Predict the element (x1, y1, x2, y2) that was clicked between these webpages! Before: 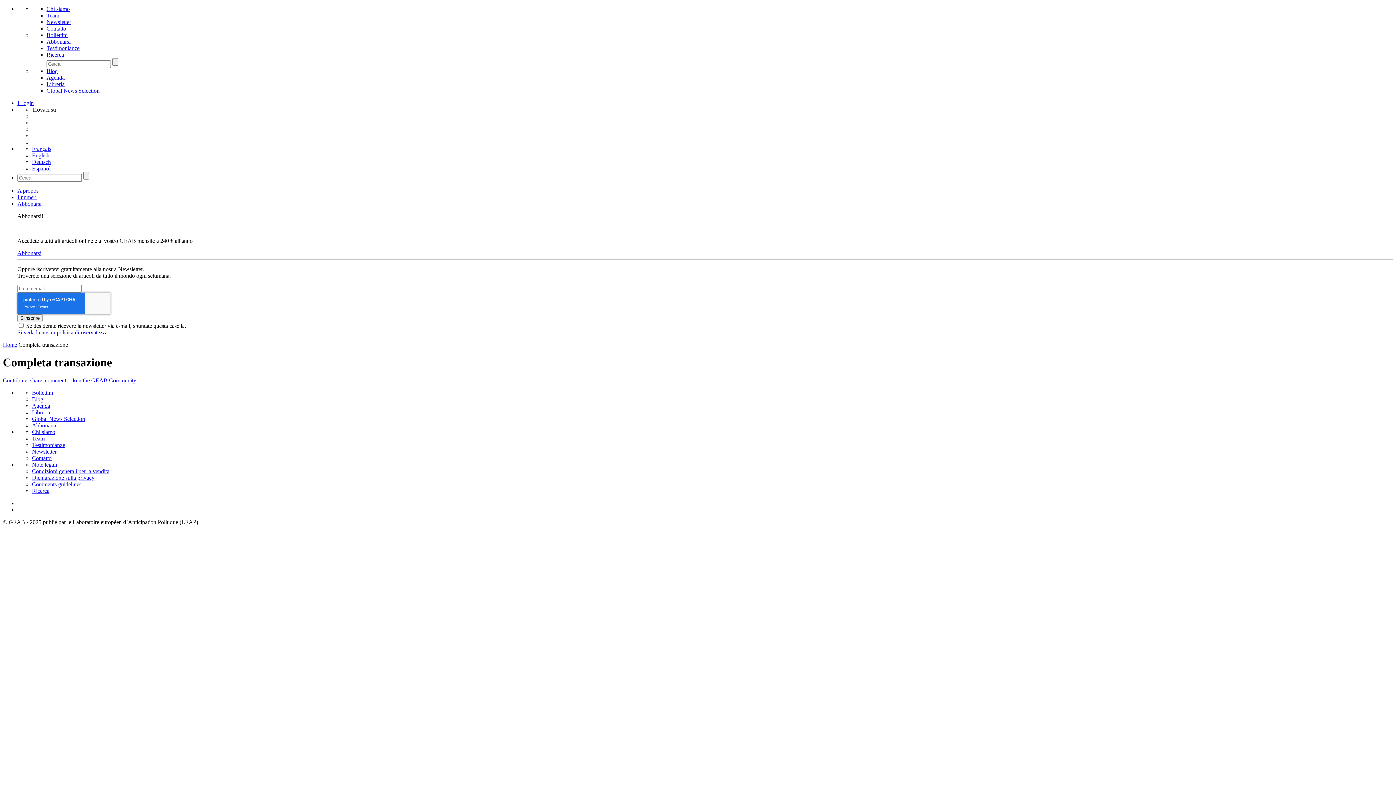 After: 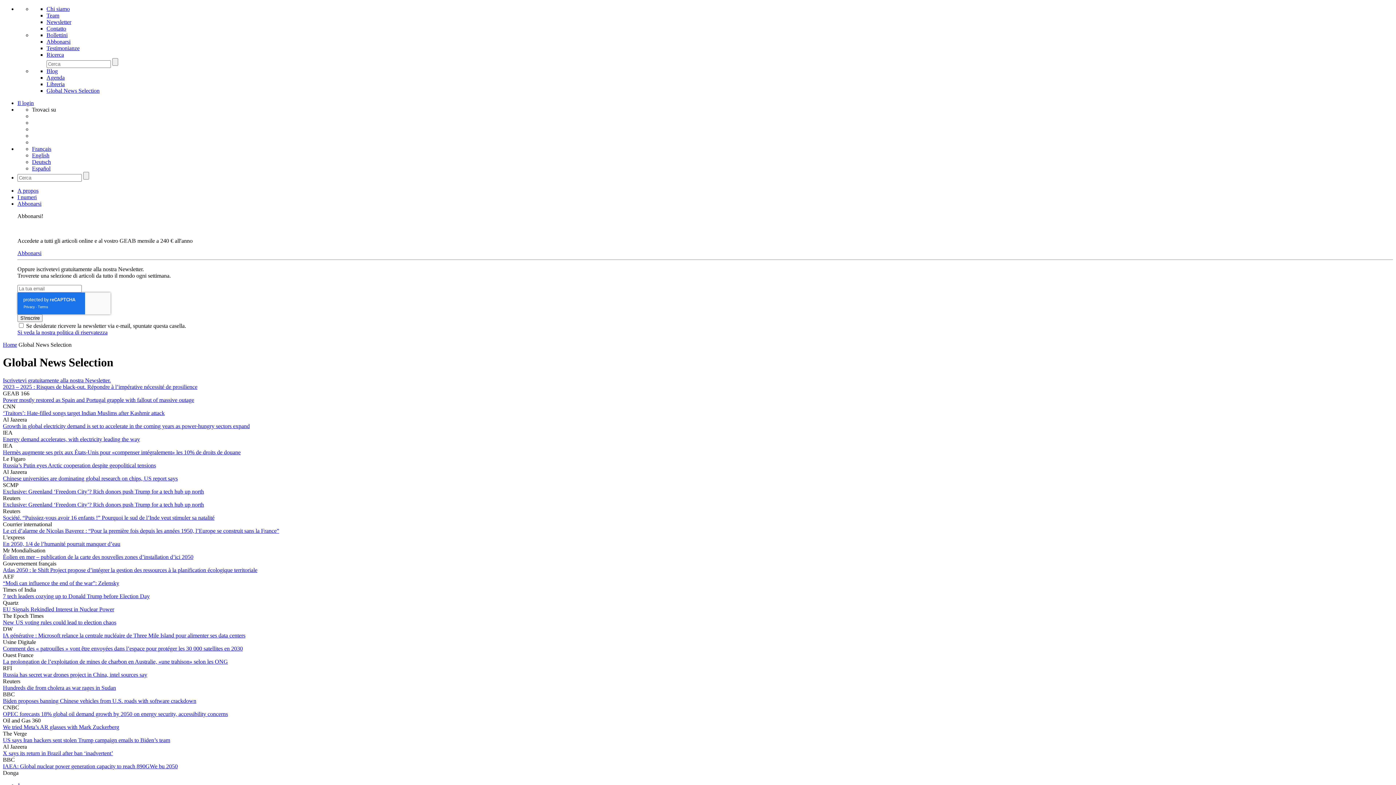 Action: label: Global News Selection bbox: (46, 87, 99, 93)